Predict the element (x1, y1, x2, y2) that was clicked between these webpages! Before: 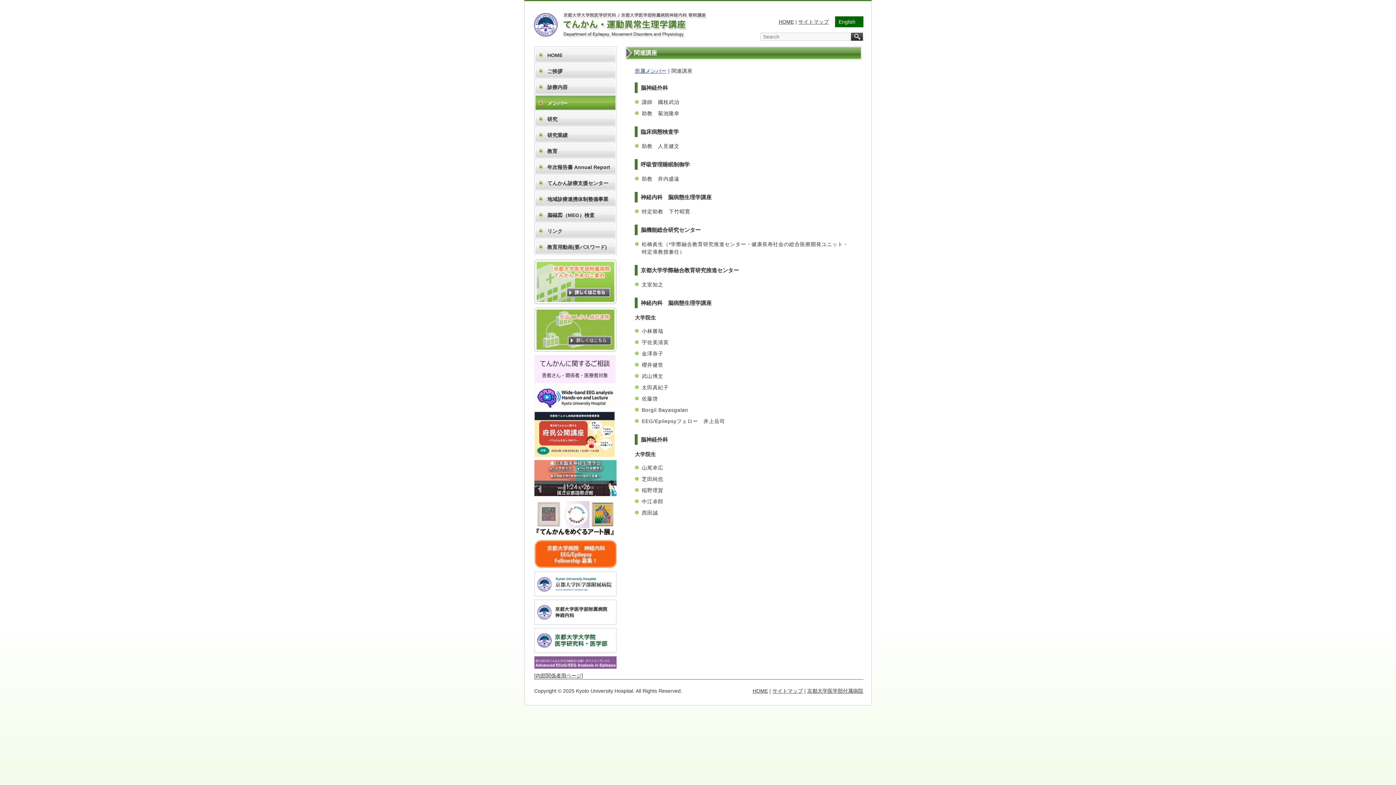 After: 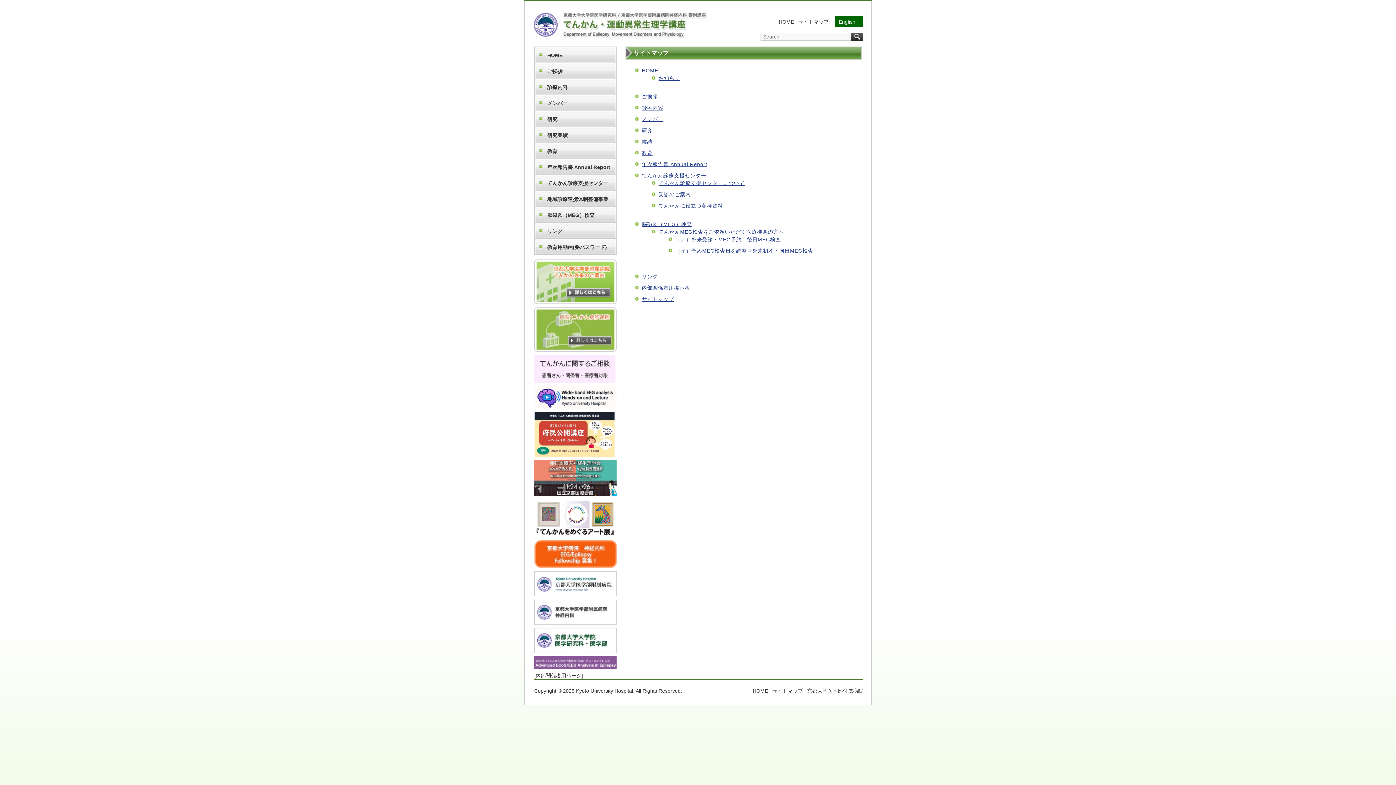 Action: label: サイトマップ bbox: (798, 18, 829, 24)